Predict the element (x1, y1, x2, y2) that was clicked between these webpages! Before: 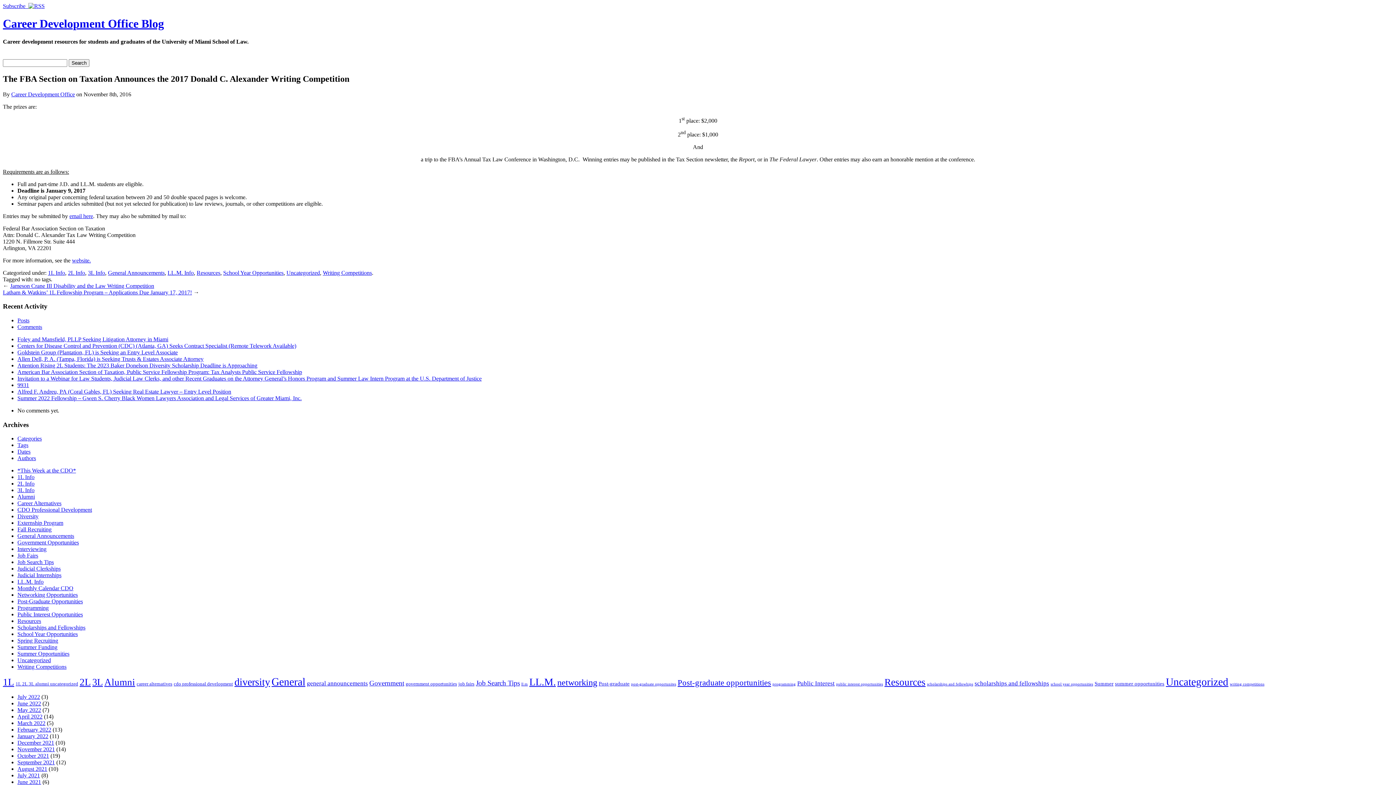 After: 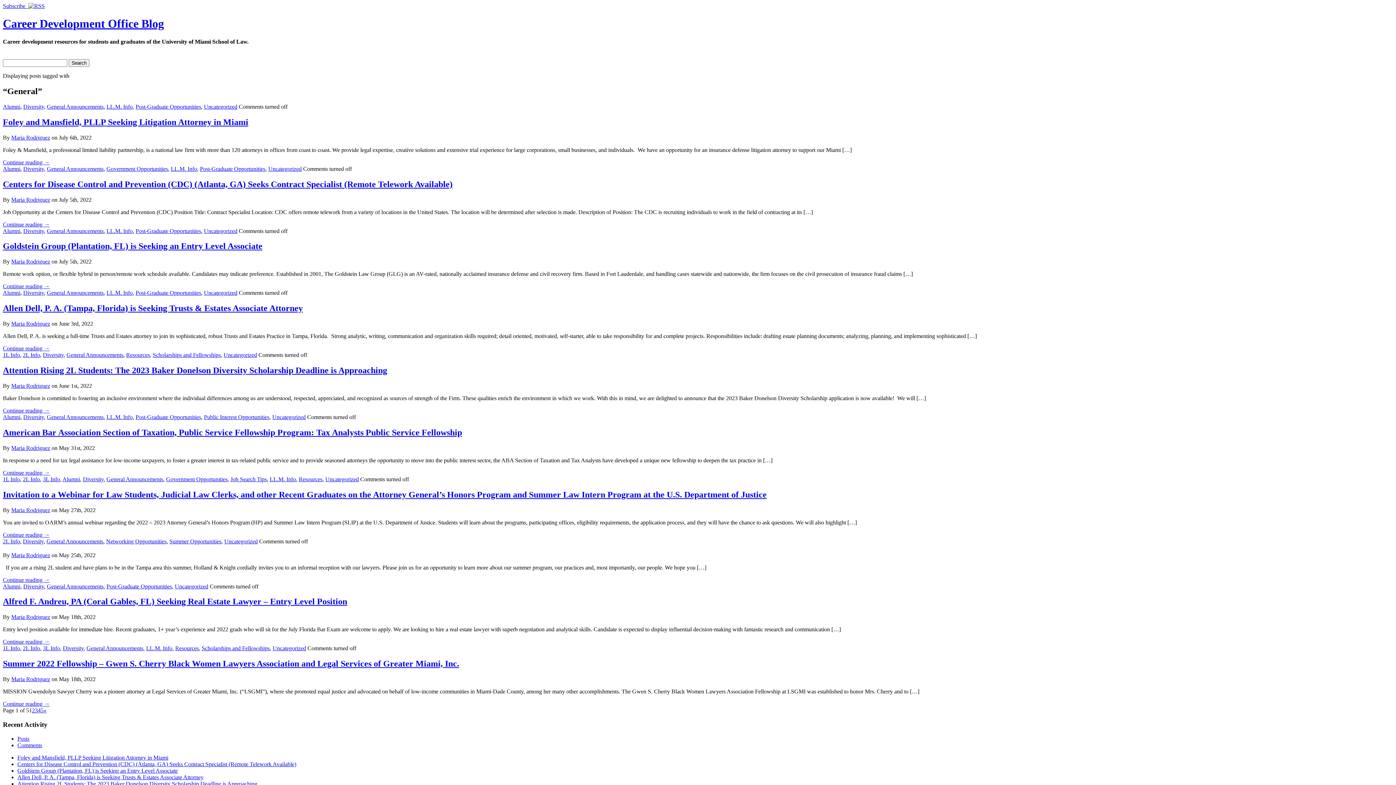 Action: label: General (47 items) bbox: (271, 676, 305, 688)